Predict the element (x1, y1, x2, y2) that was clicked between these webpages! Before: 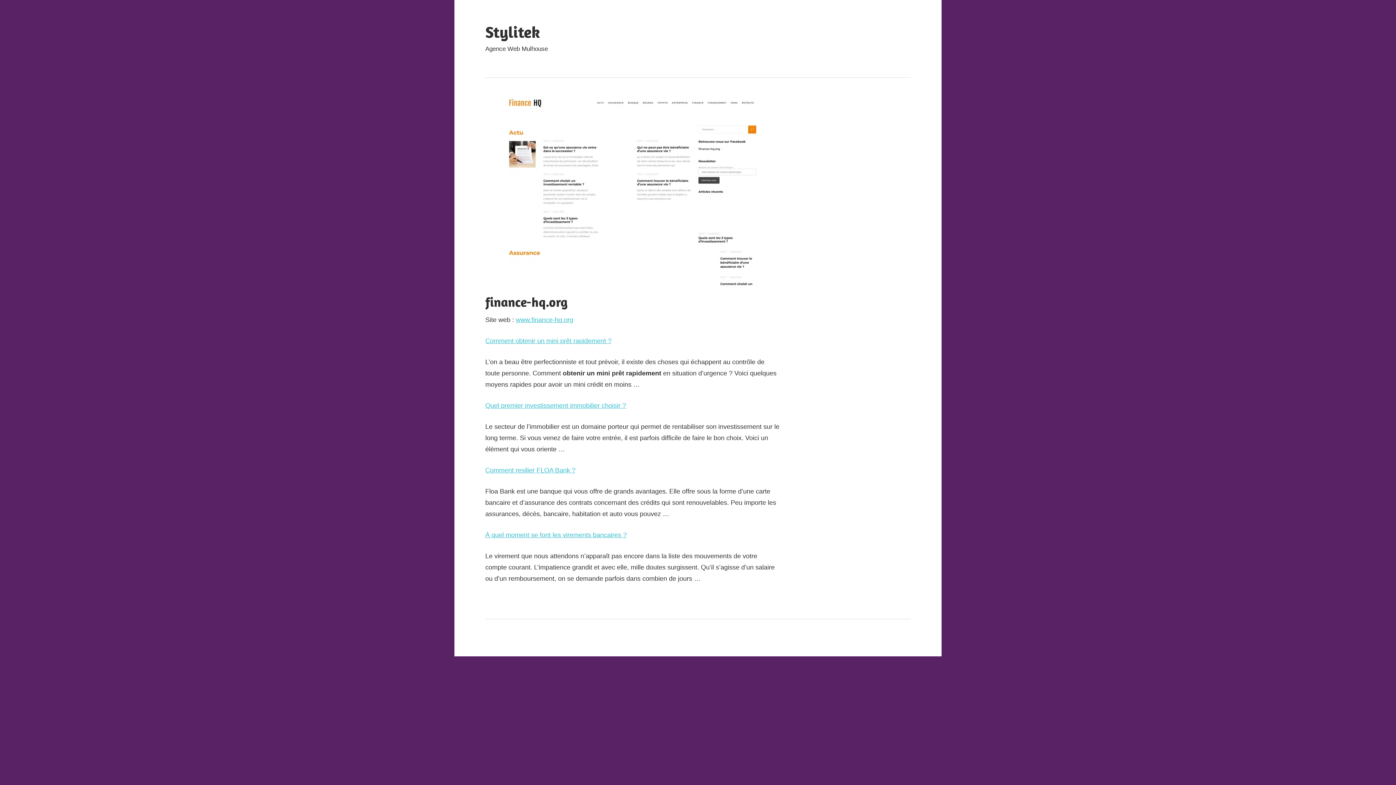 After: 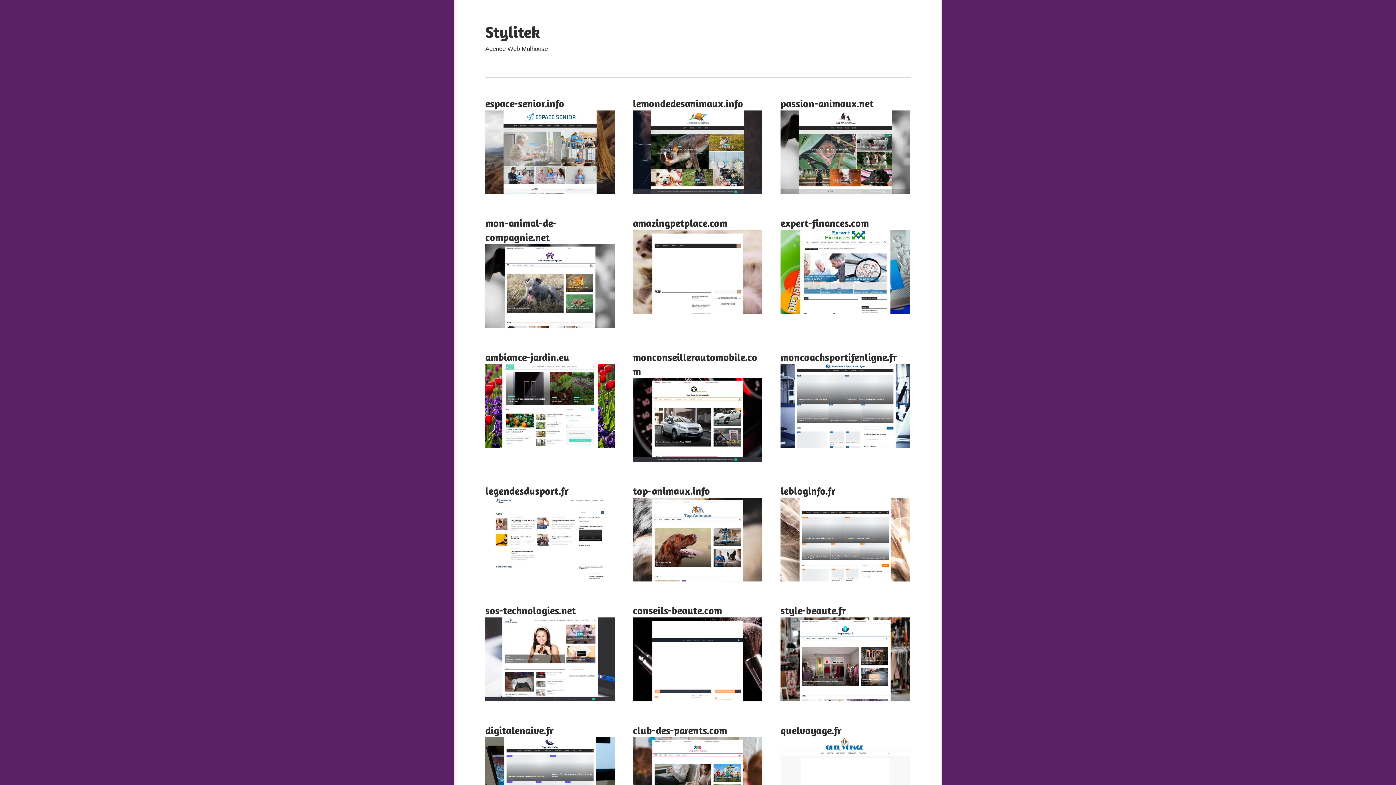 Action: label: Stylitek bbox: (485, 22, 540, 41)